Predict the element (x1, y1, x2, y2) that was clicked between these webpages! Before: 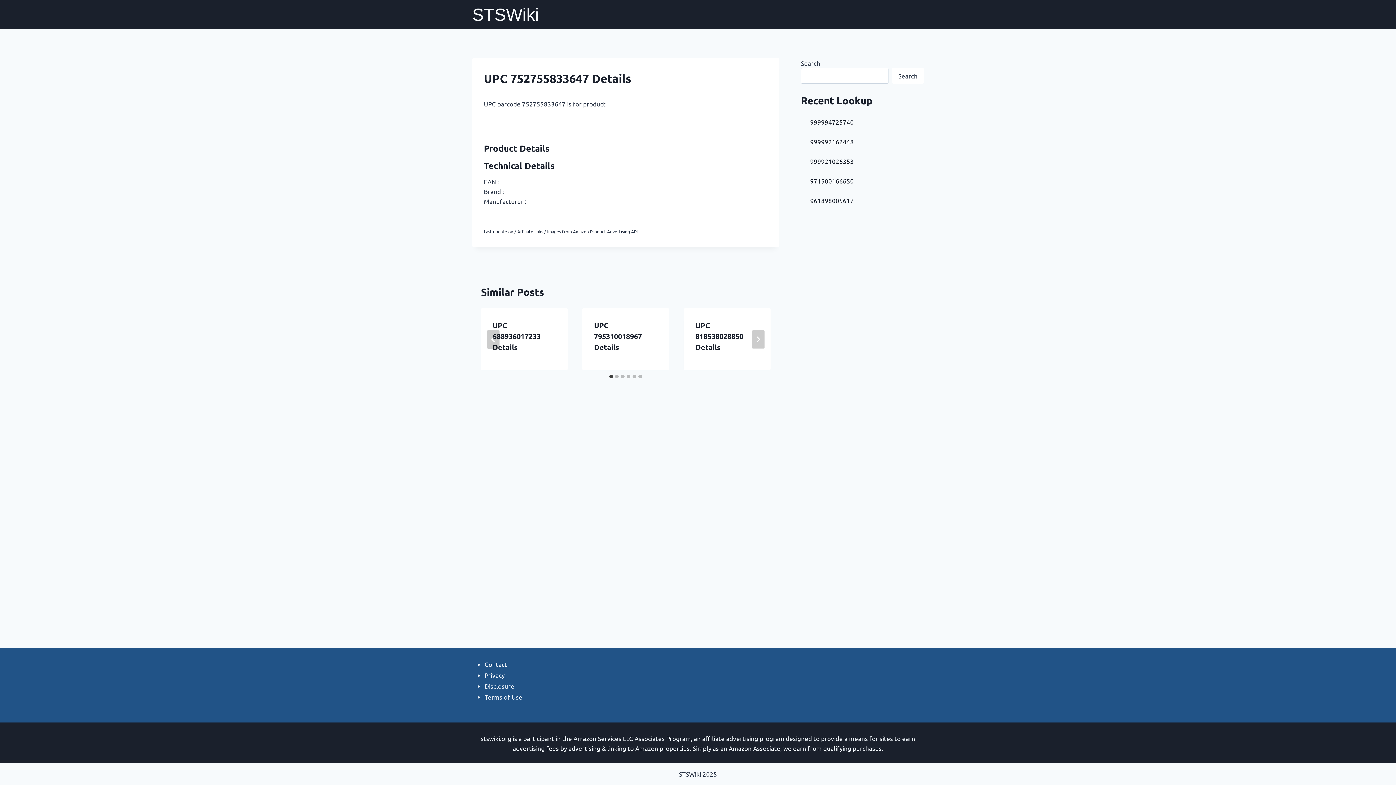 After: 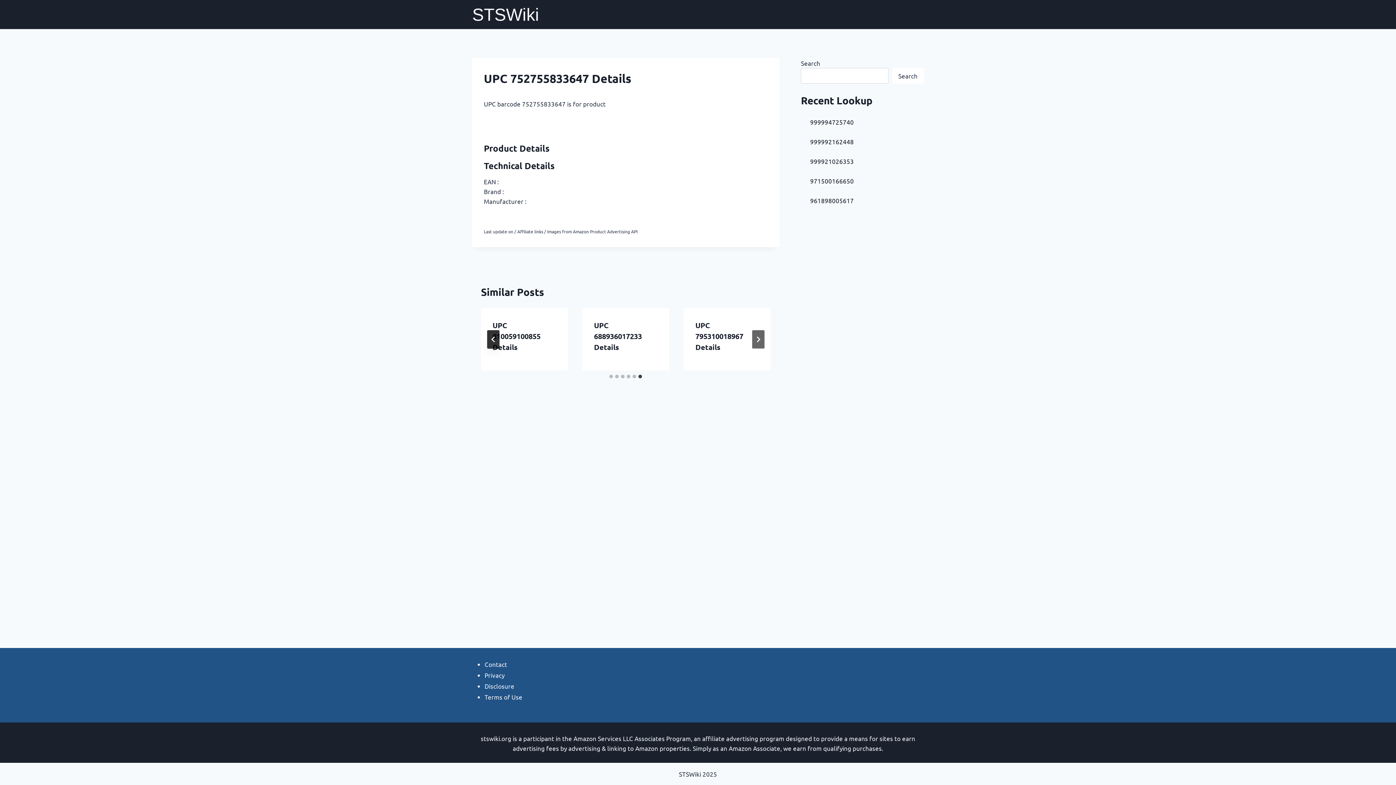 Action: bbox: (487, 330, 499, 348) label: Go to last slide